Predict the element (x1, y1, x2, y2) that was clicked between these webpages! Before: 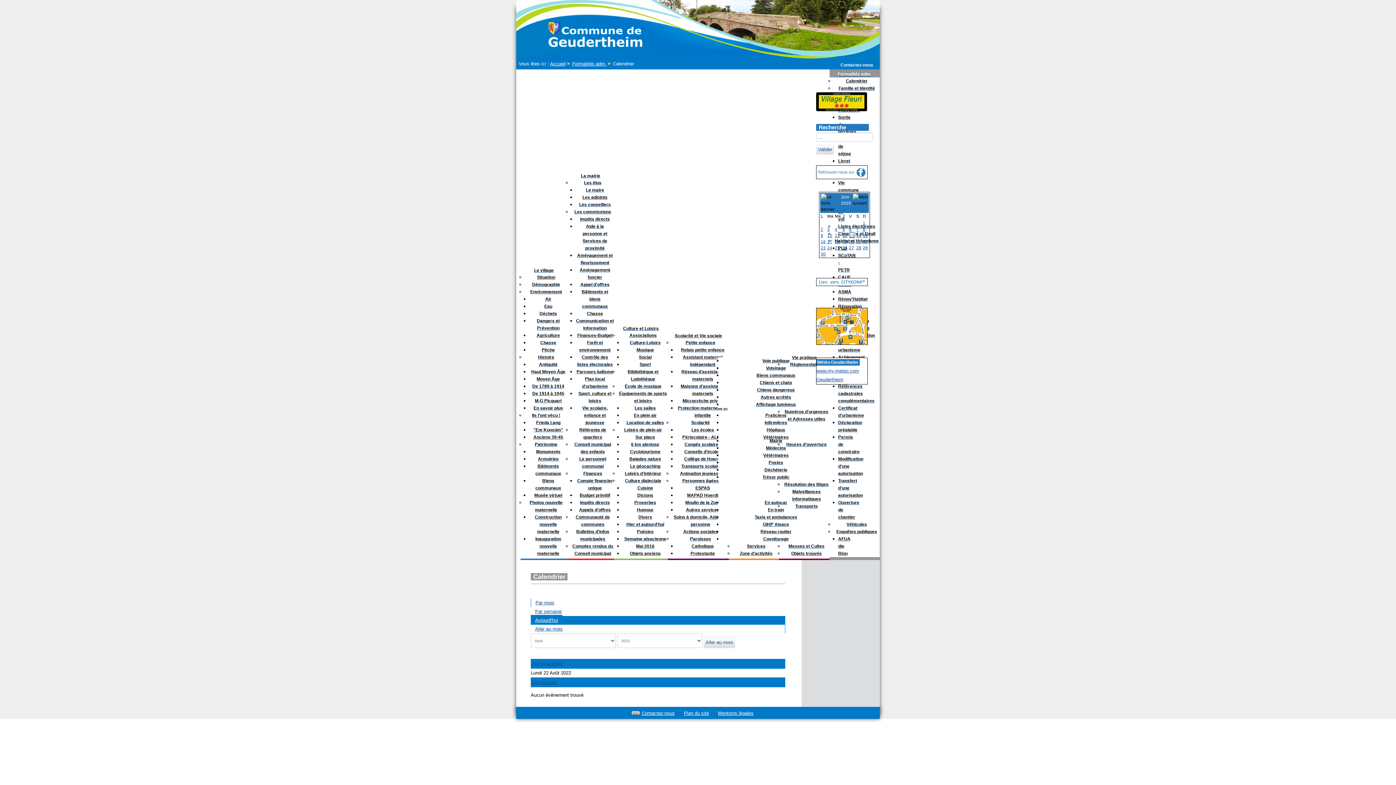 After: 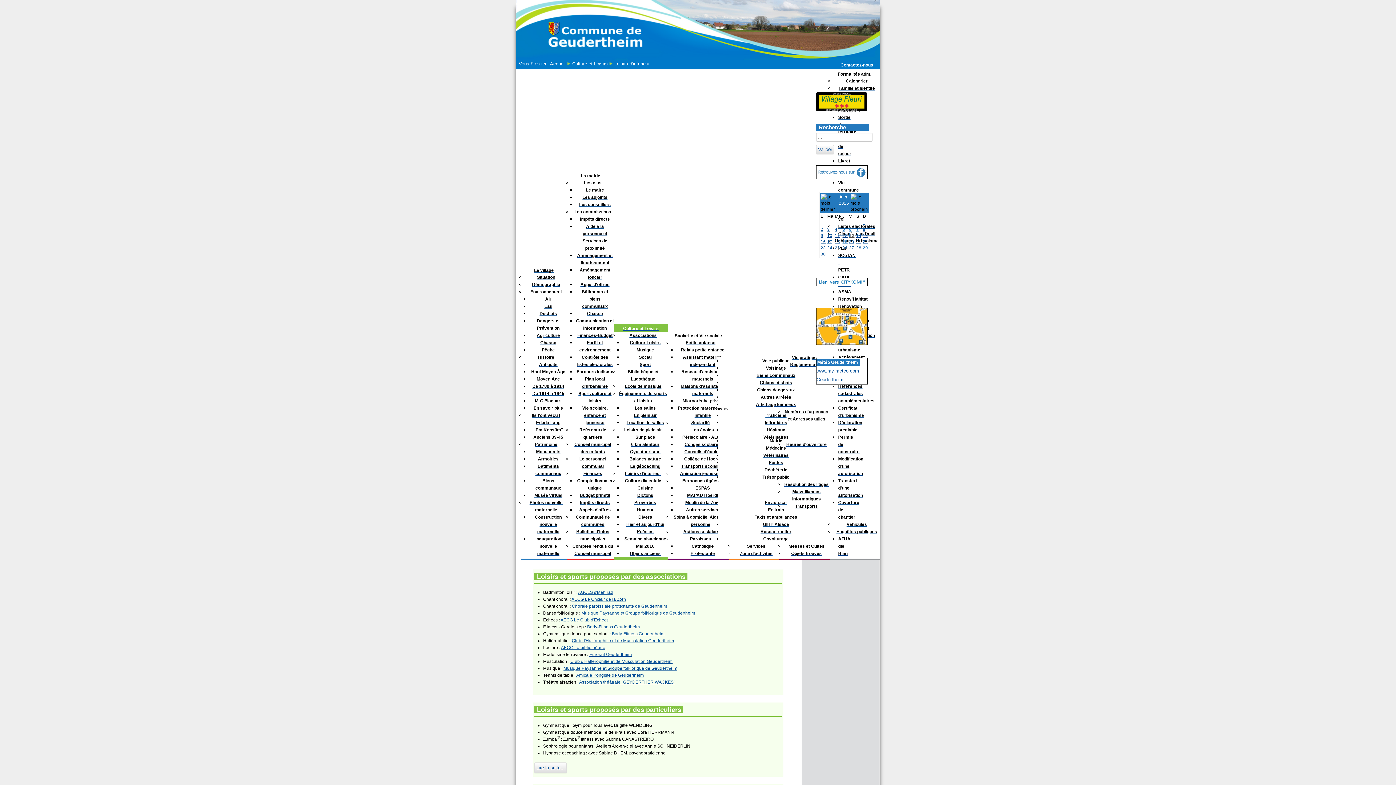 Action: bbox: (625, 470, 661, 476) label: Loisirs d'intérieur